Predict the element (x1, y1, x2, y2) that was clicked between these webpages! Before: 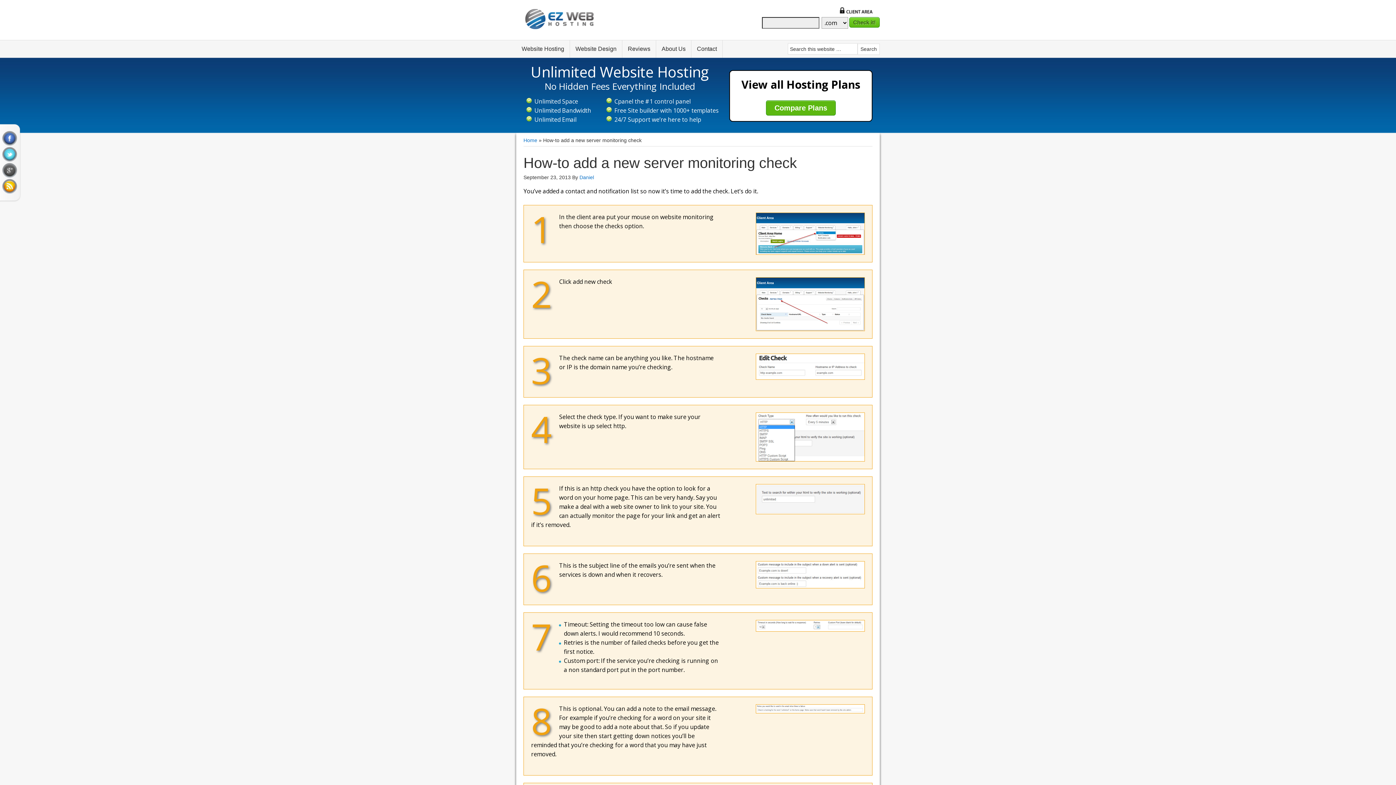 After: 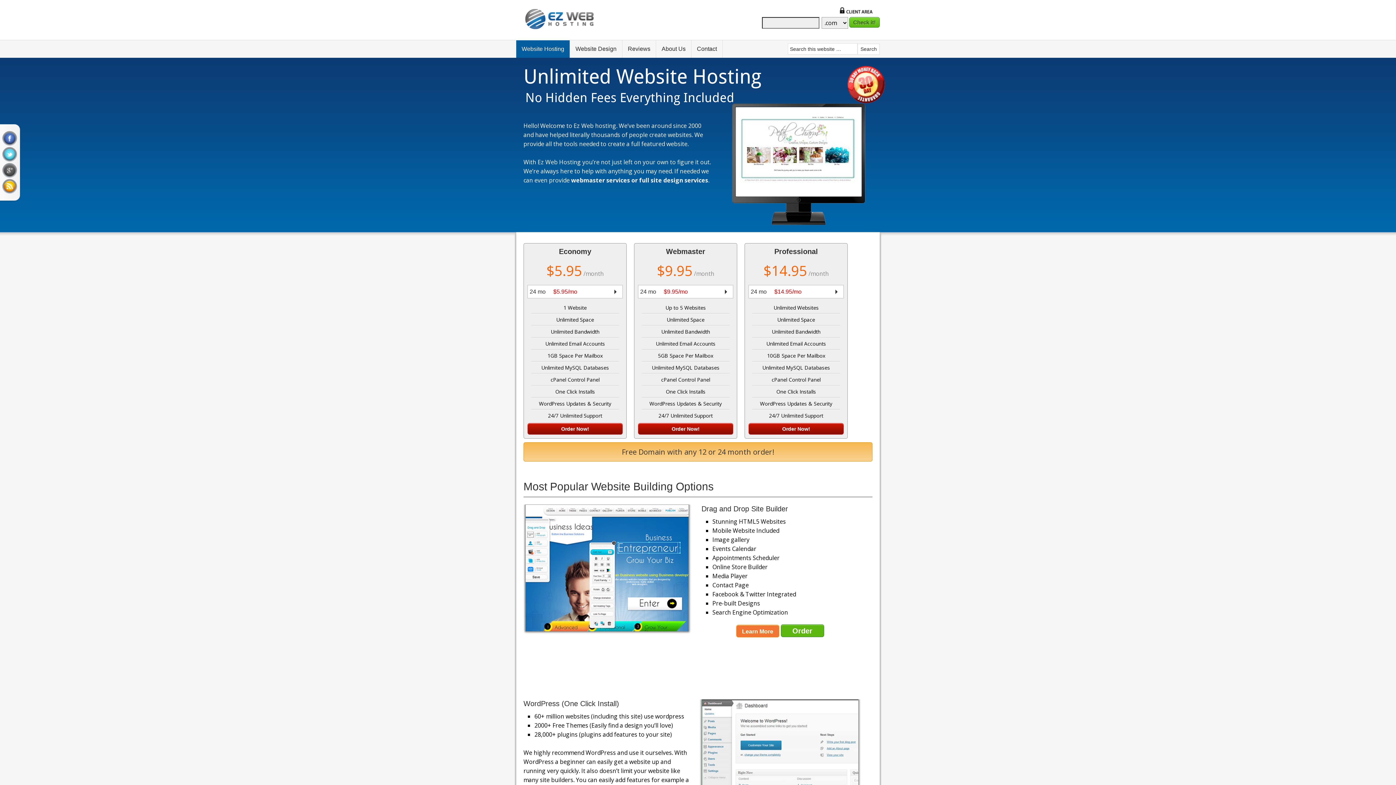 Action: bbox: (525, 9, 603, 40) label: Ez Web Hosting Inc (Official Site)